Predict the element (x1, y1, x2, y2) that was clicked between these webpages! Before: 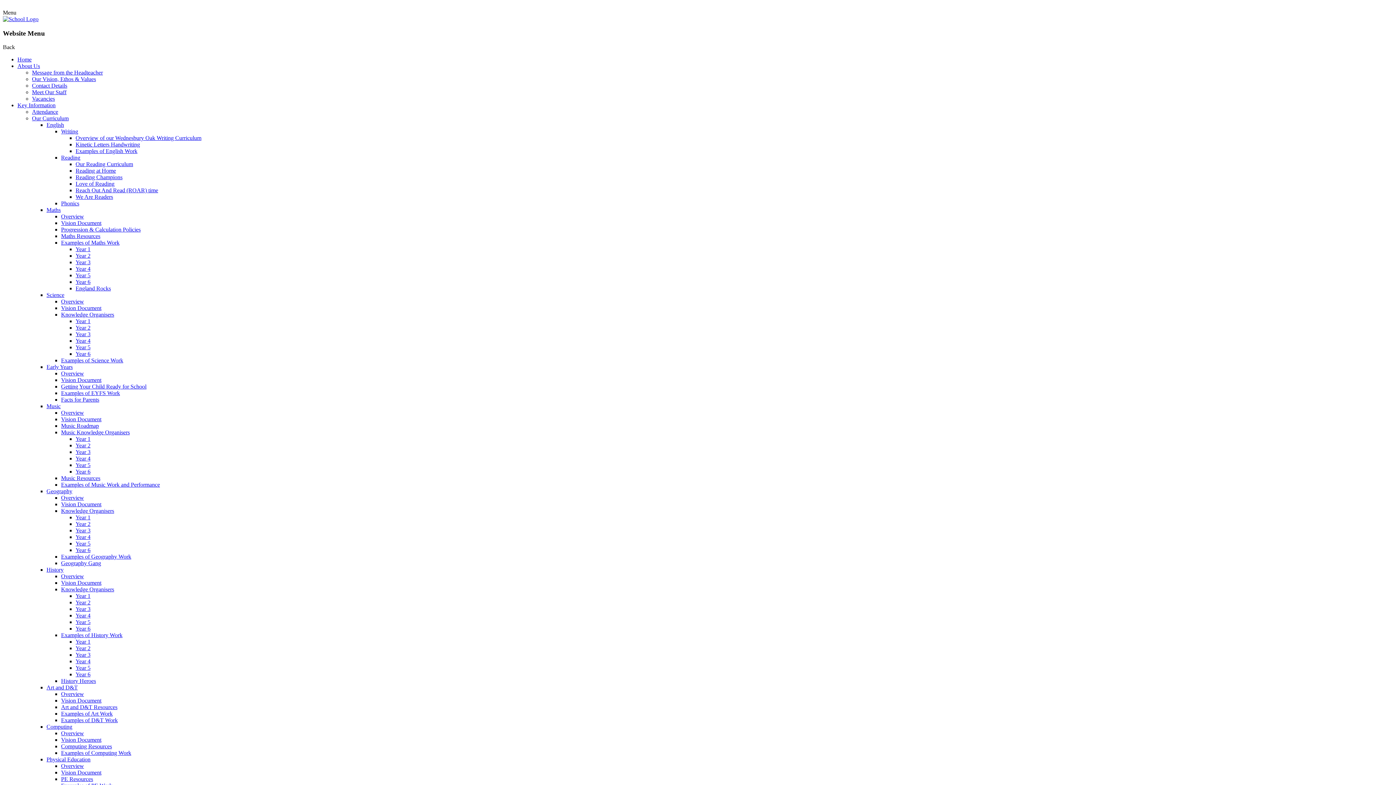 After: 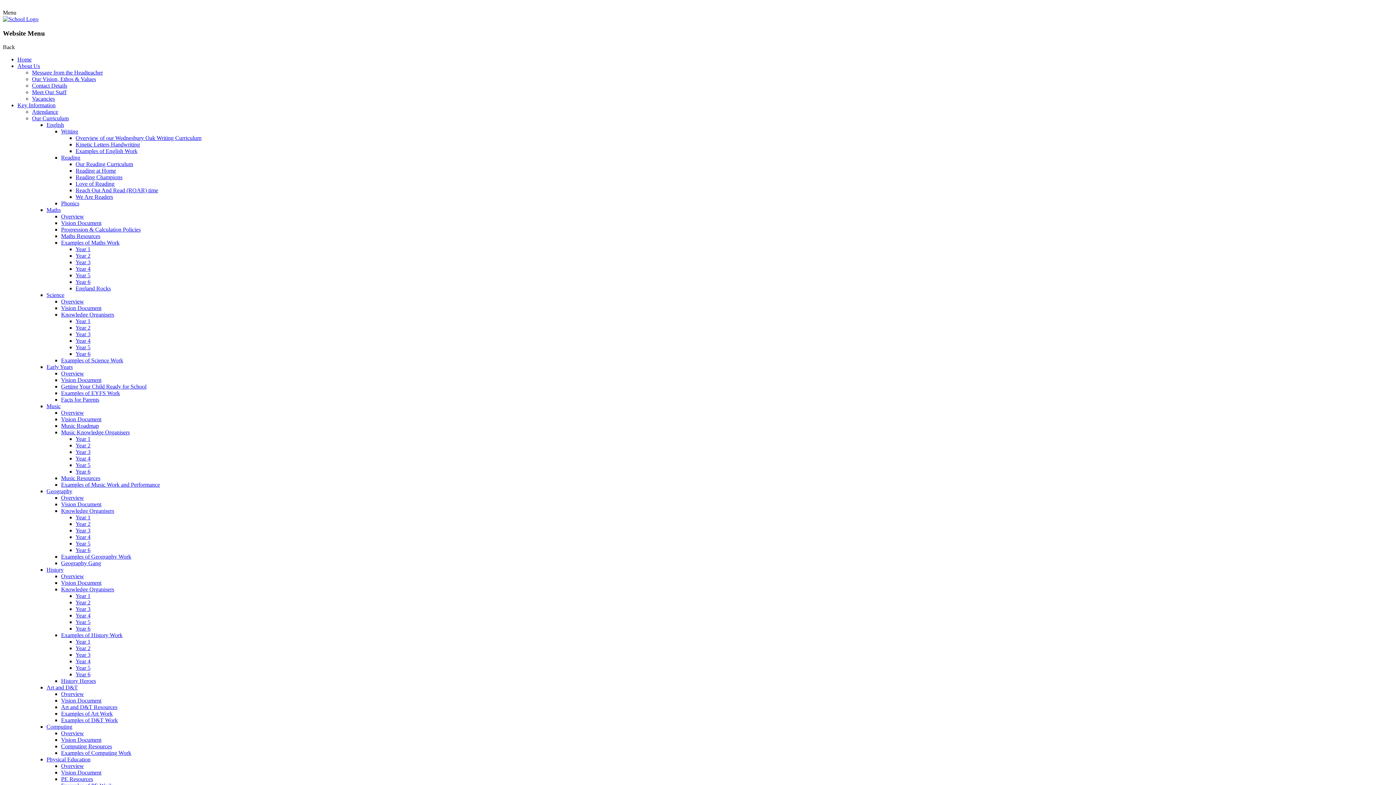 Action: label: Examples of Geography Work bbox: (61, 553, 131, 560)